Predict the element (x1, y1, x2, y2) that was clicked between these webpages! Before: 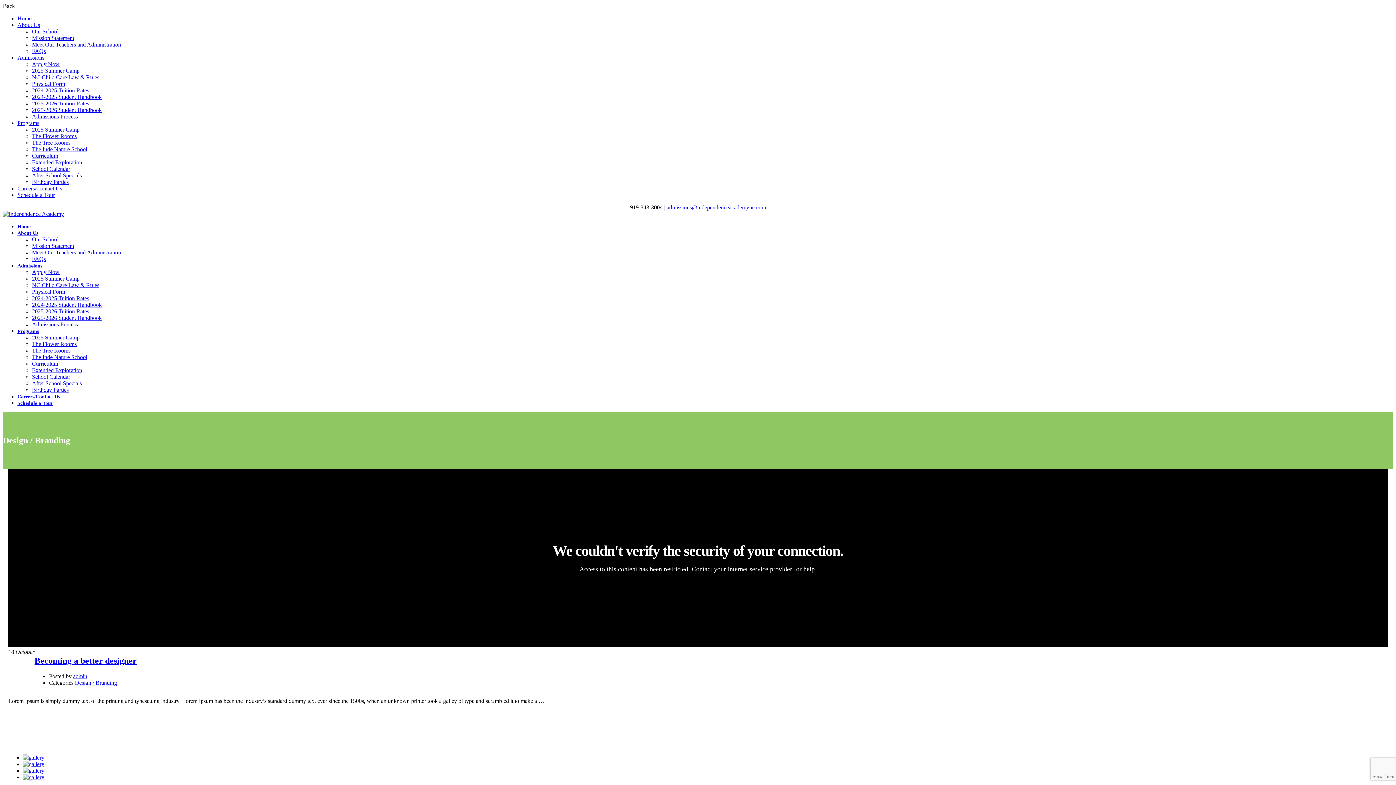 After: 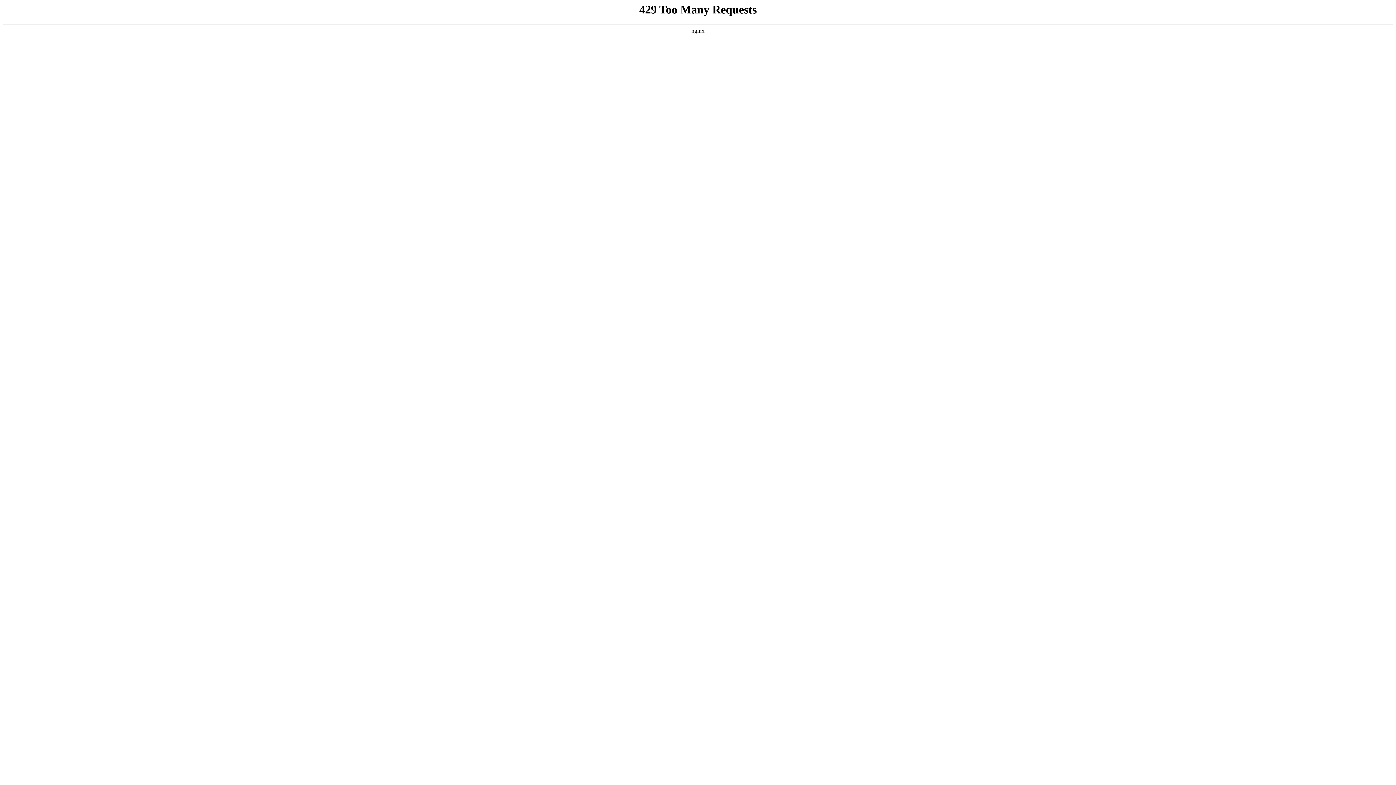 Action: bbox: (32, 334, 79, 340) label: 2025 Summer Camp